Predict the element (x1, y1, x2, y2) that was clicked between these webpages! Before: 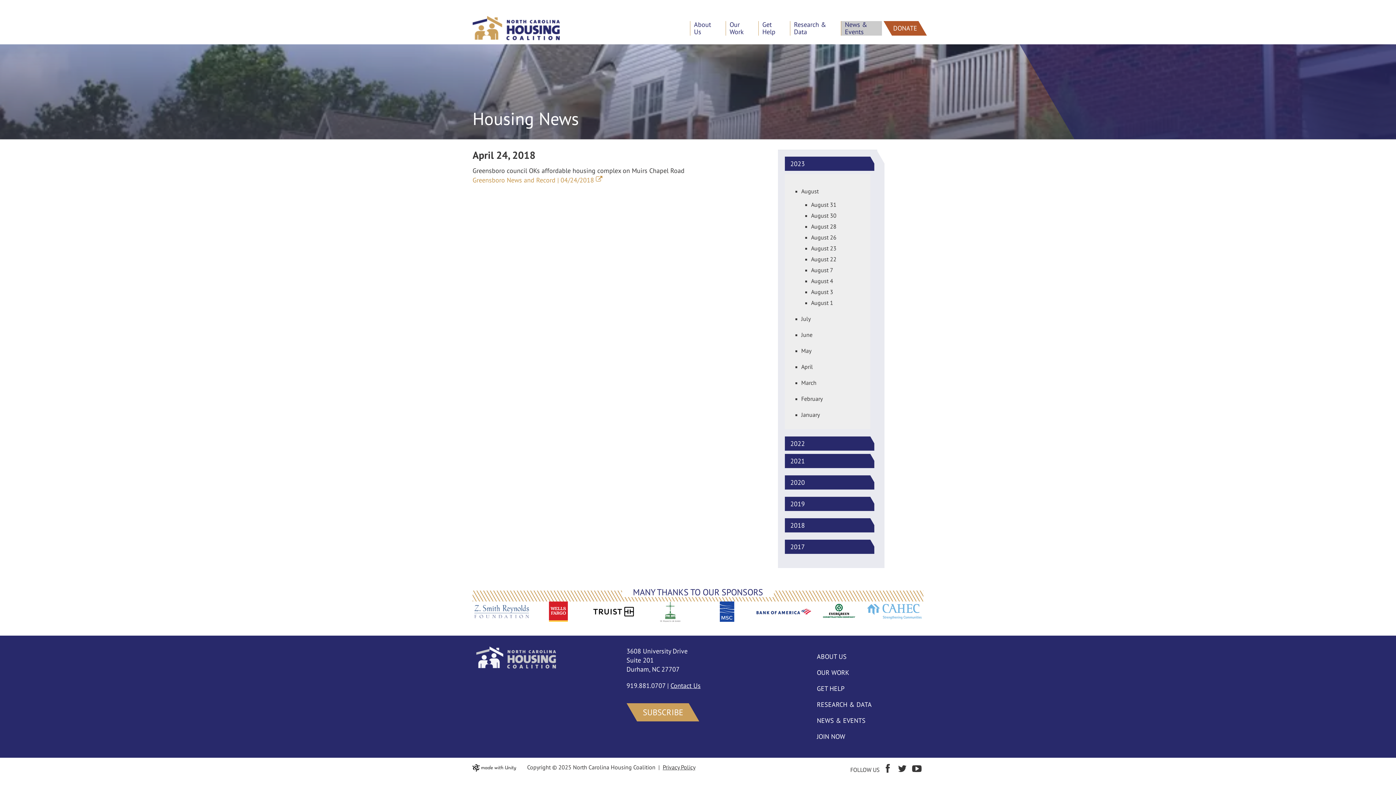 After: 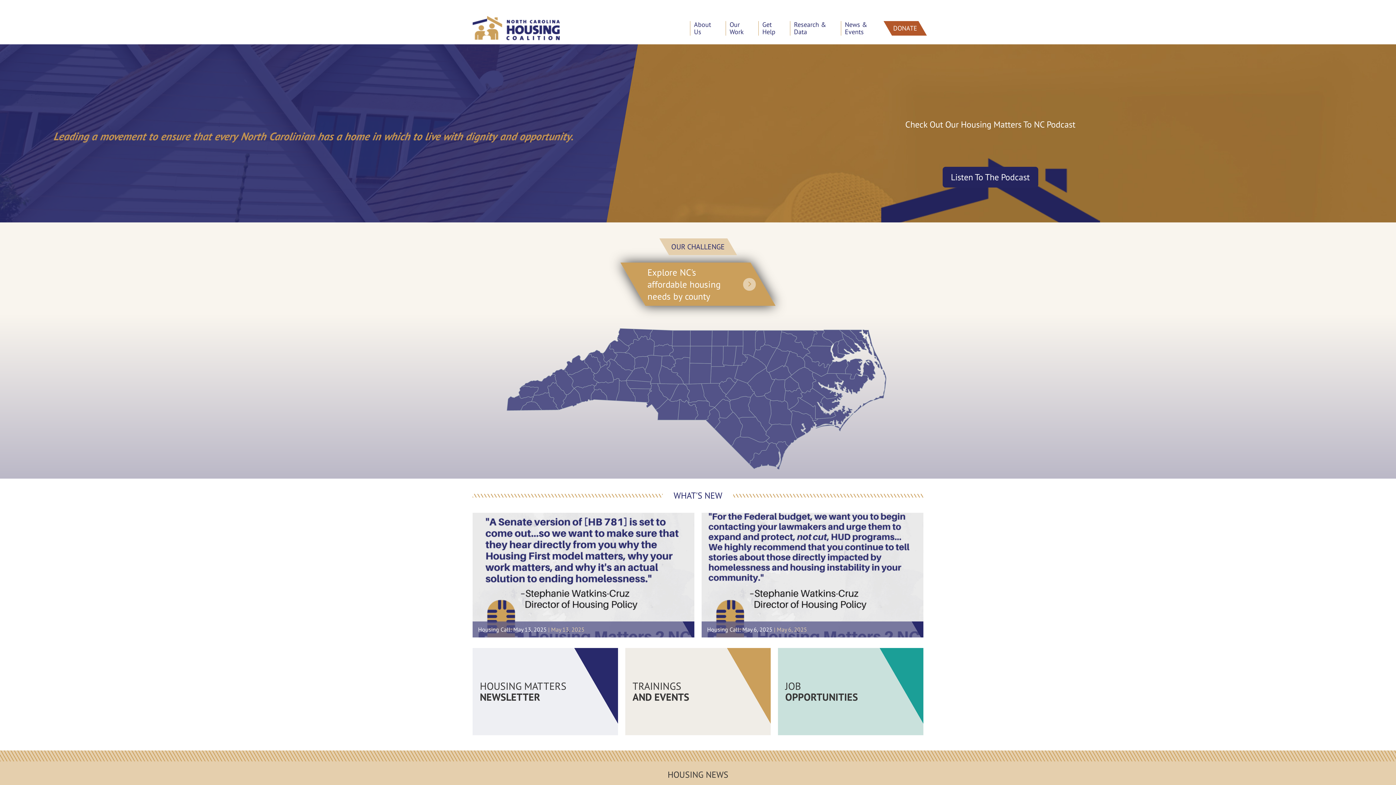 Action: bbox: (476, 653, 556, 661)